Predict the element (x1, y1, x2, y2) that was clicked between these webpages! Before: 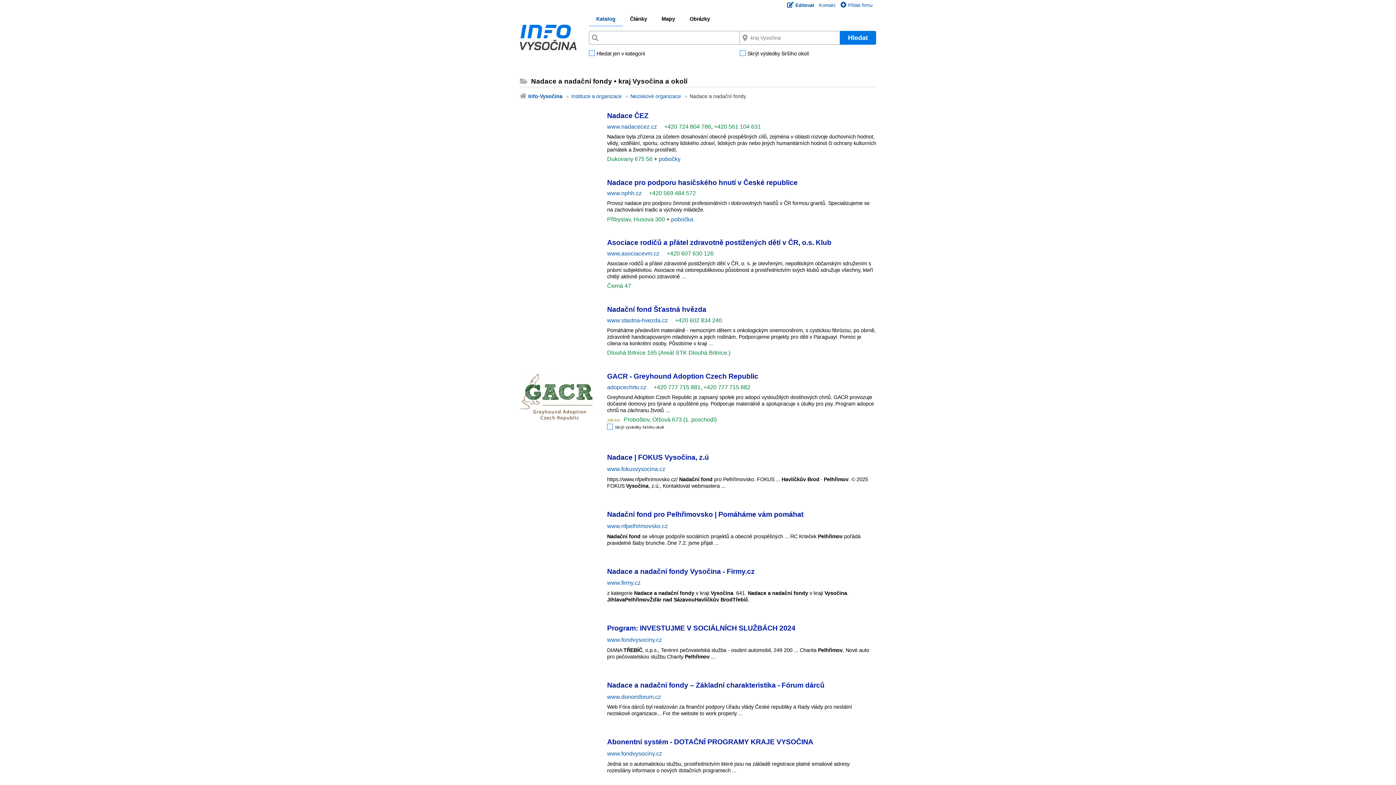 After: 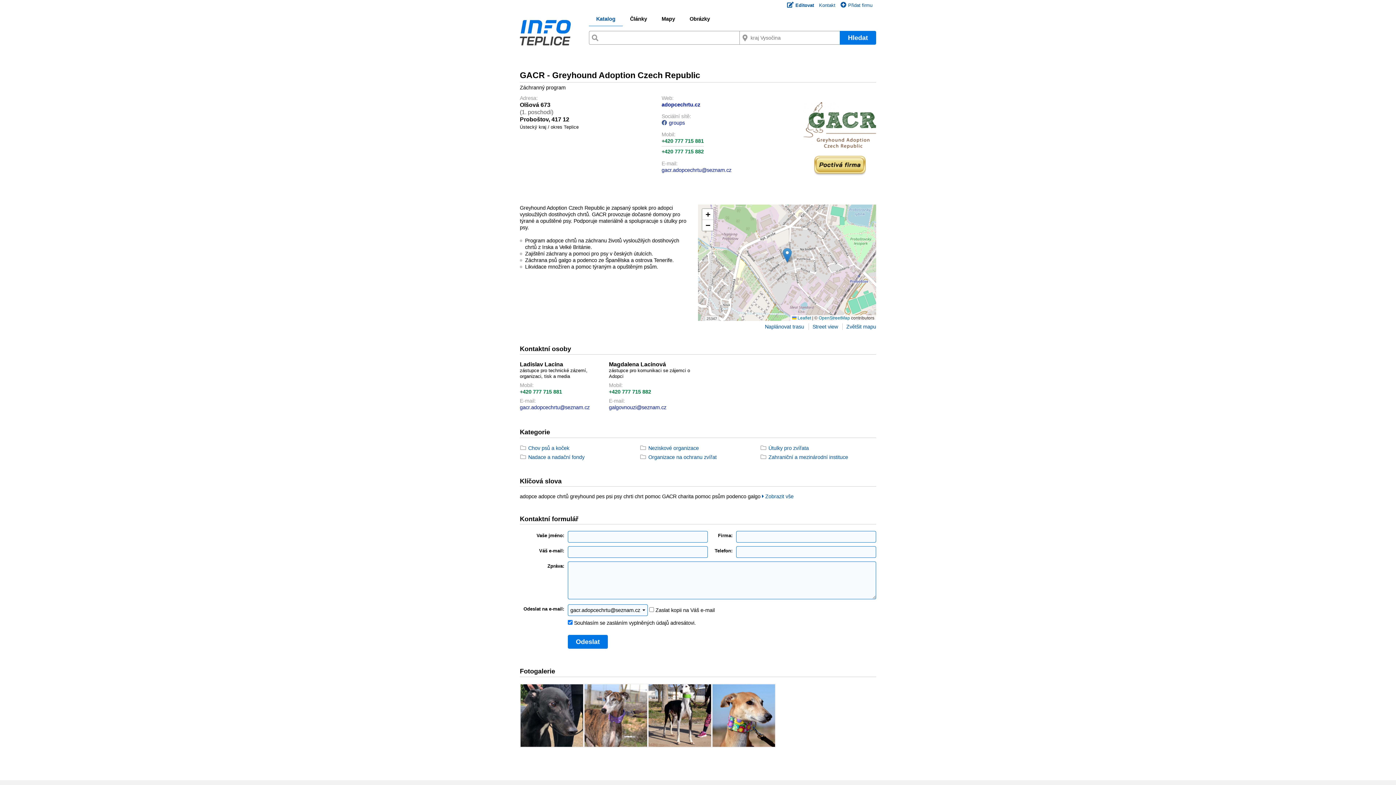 Action: label: GACR - Greyhound Adoption Czech Republic bbox: (607, 372, 758, 380)